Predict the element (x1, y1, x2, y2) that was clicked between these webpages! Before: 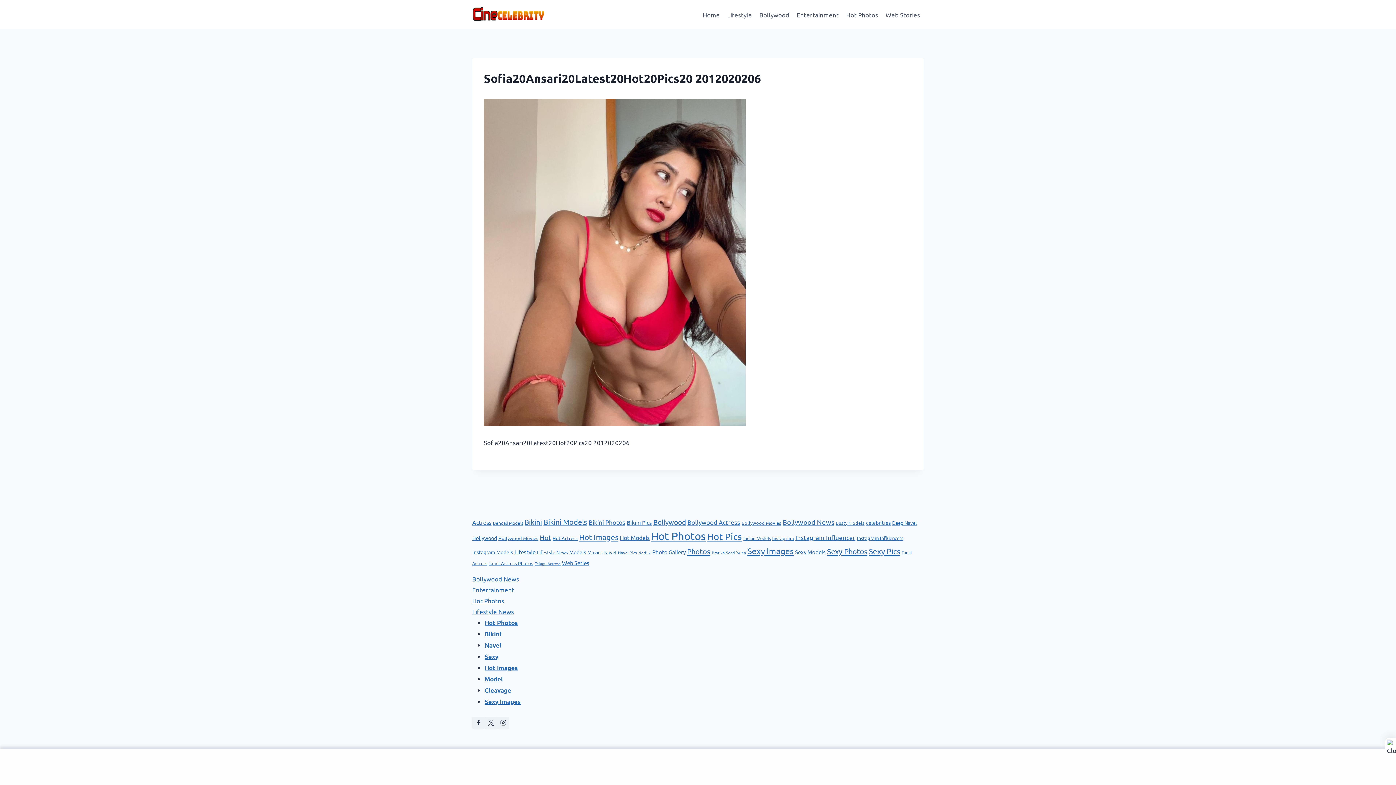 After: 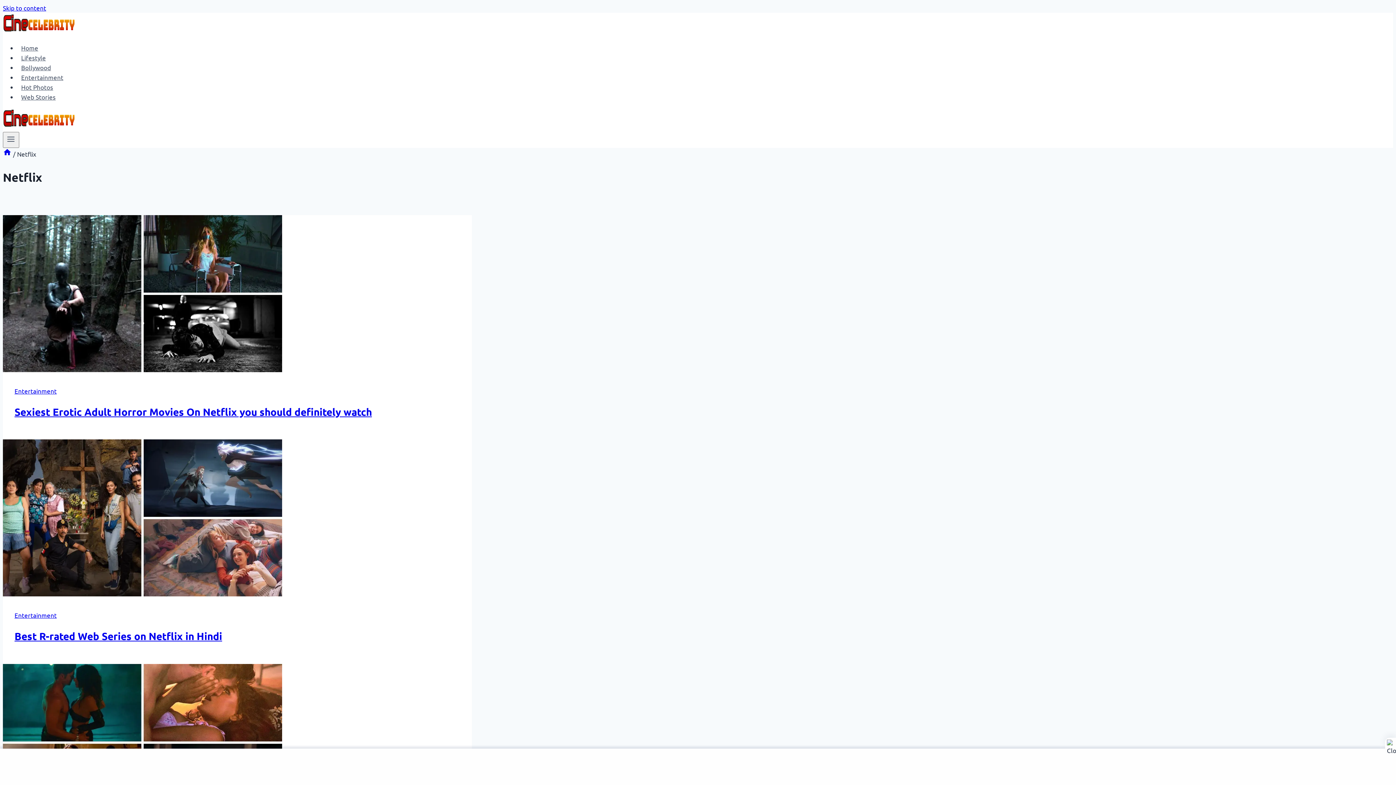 Action: bbox: (638, 549, 650, 555) label: Netflix (4 items)